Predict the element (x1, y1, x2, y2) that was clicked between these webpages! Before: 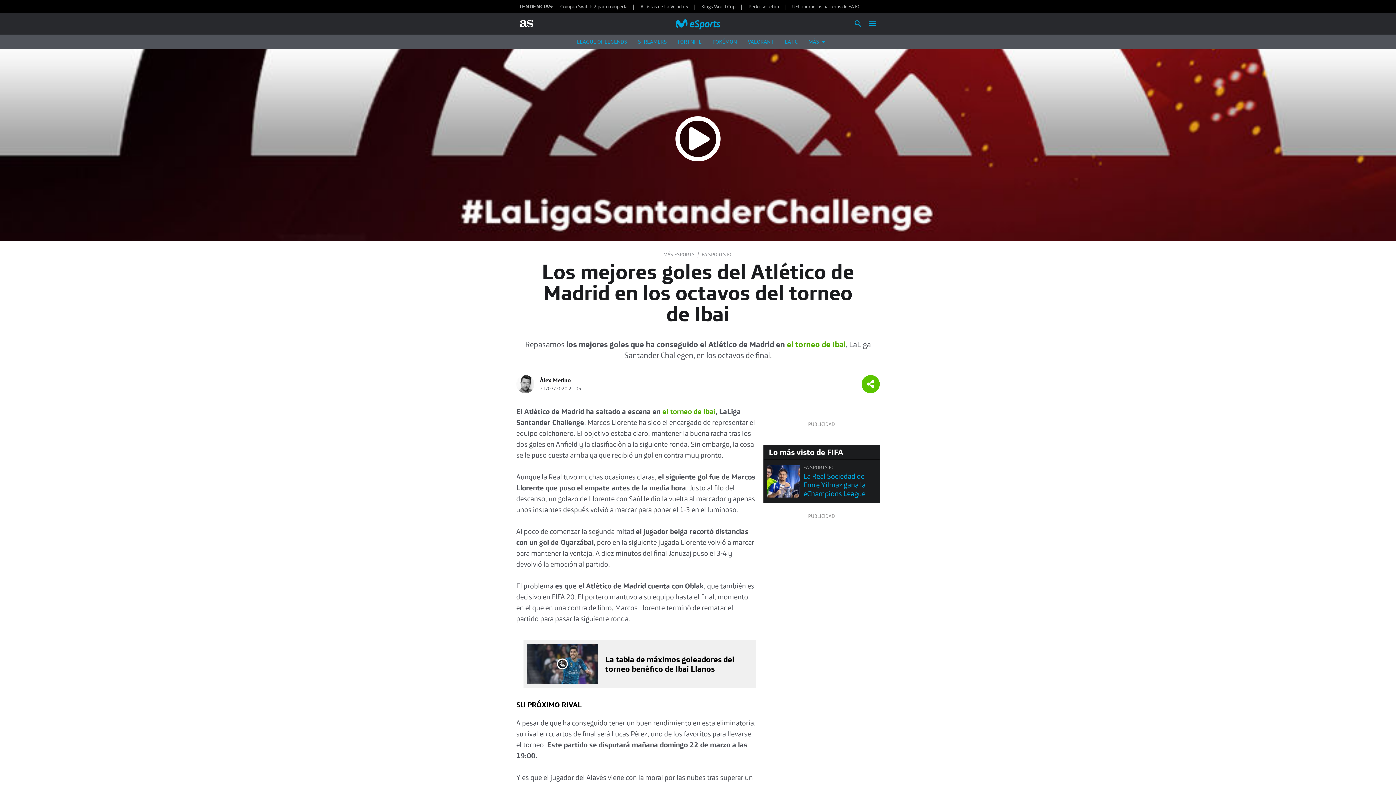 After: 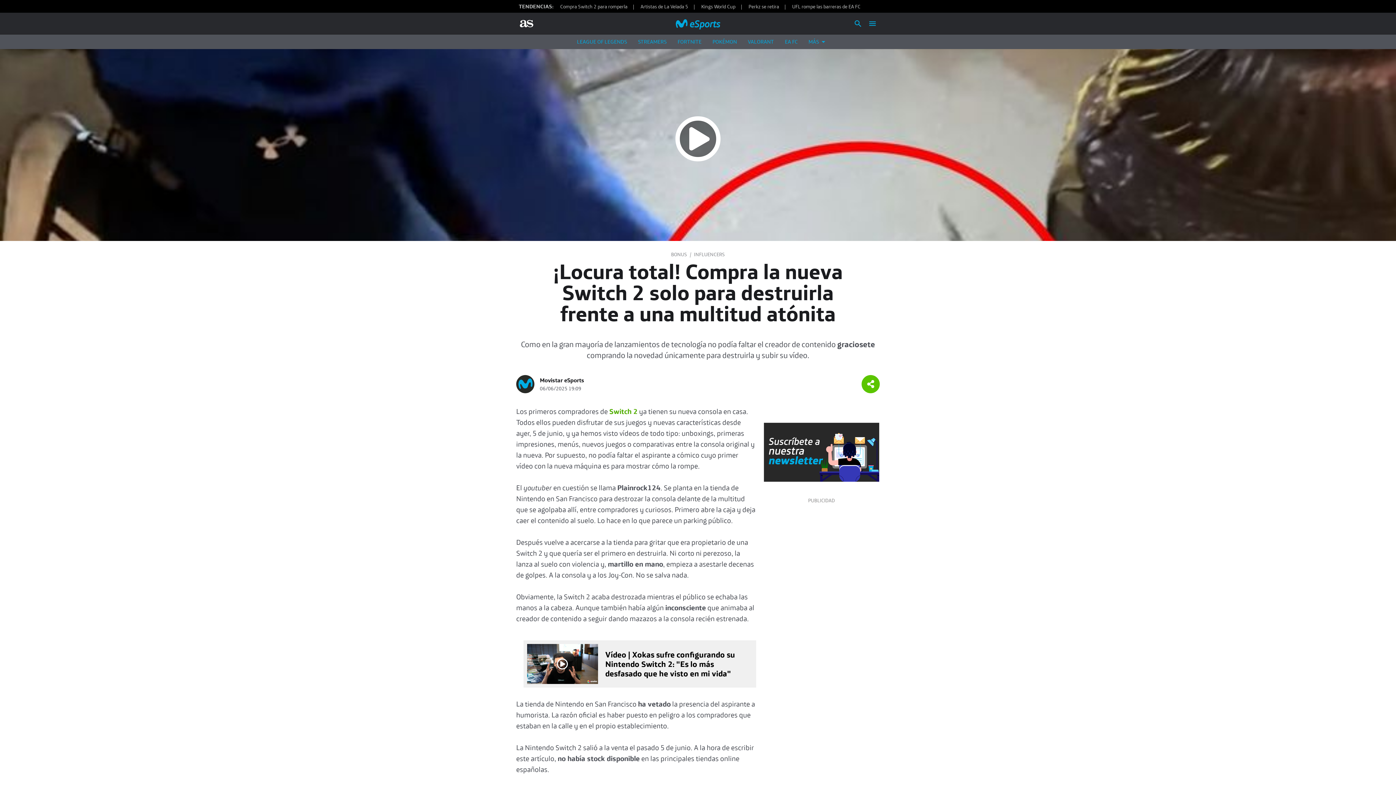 Action: label: Compra Switch 2 para romperla bbox: (560, 3, 639, 9)